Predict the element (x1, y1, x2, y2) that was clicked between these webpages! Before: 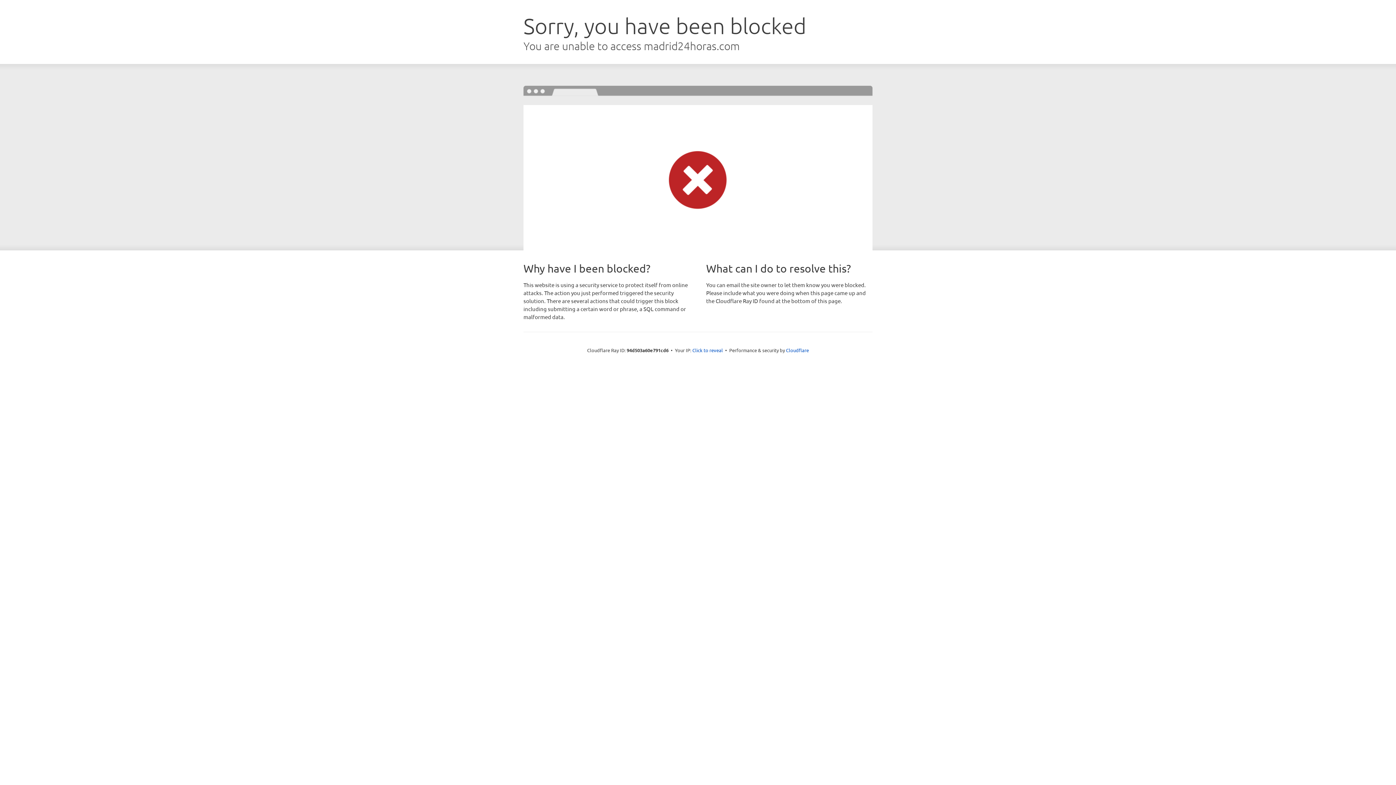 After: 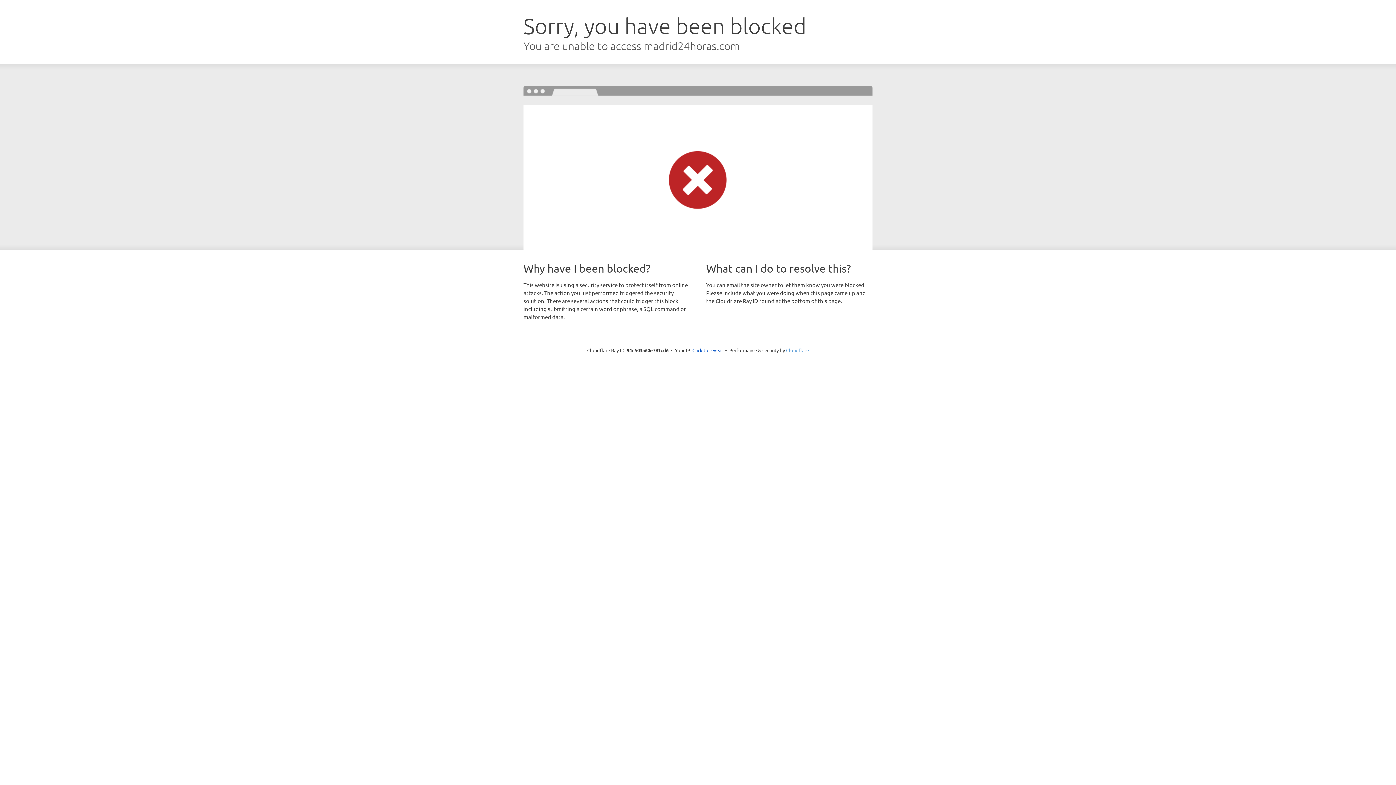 Action: bbox: (786, 347, 809, 353) label: Cloudflare